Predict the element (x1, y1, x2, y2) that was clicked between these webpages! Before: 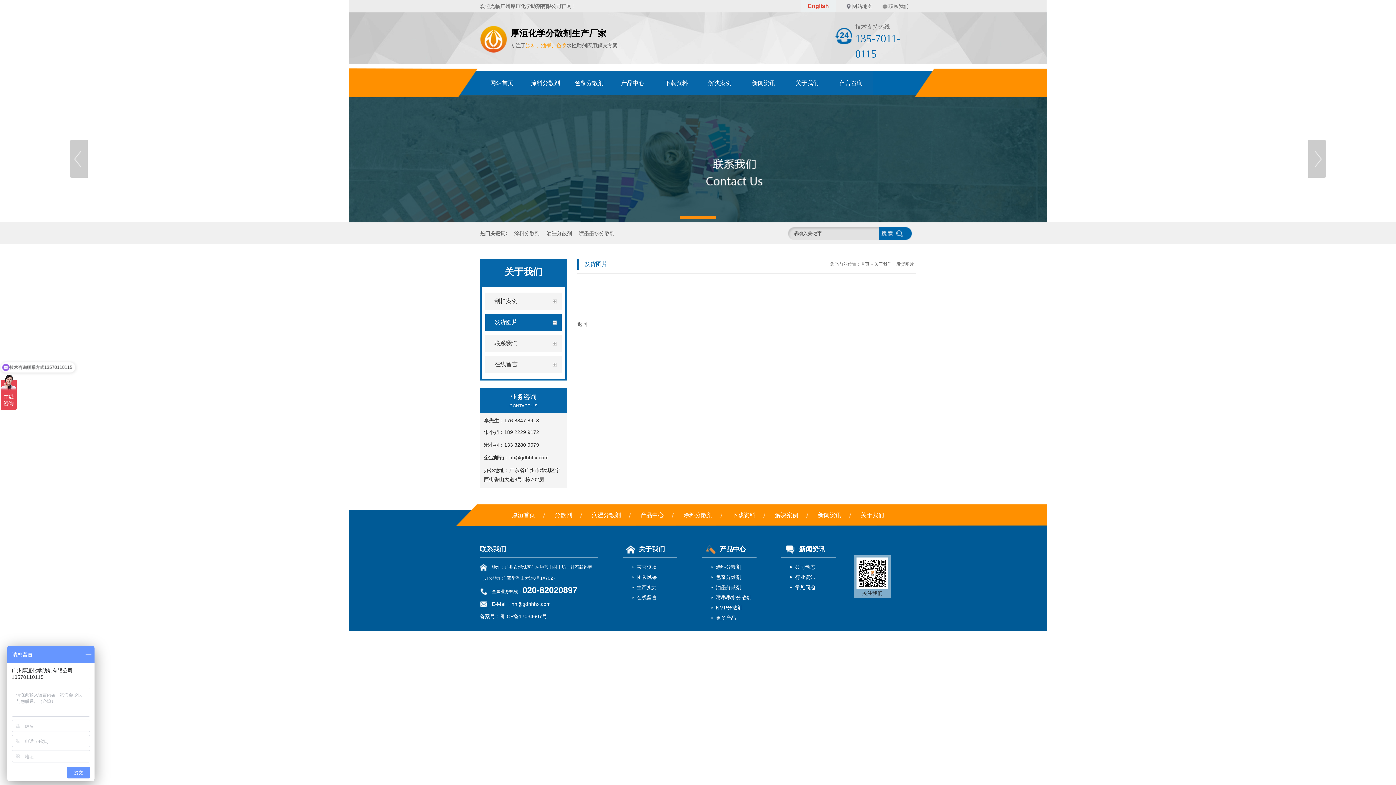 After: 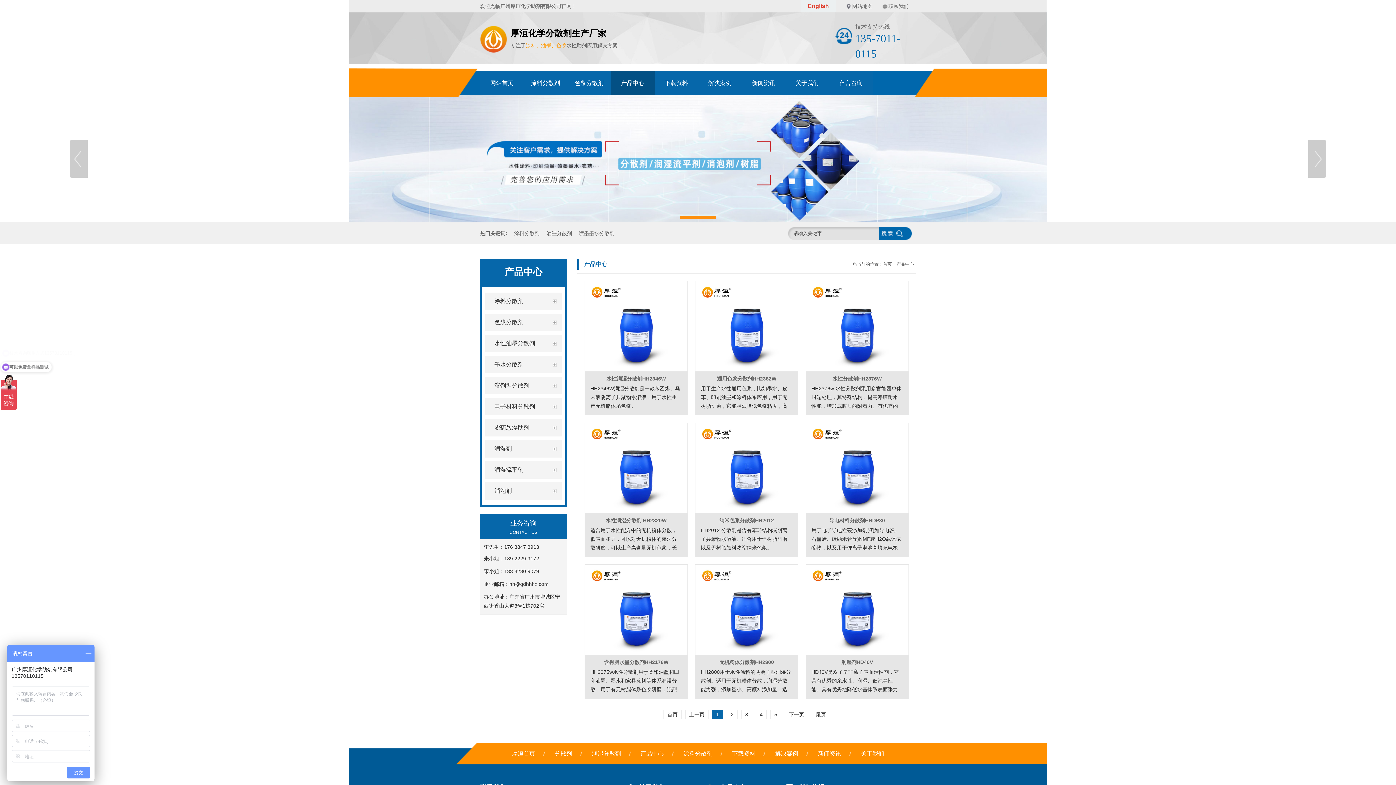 Action: label: 产品中心 bbox: (611, 70, 654, 95)